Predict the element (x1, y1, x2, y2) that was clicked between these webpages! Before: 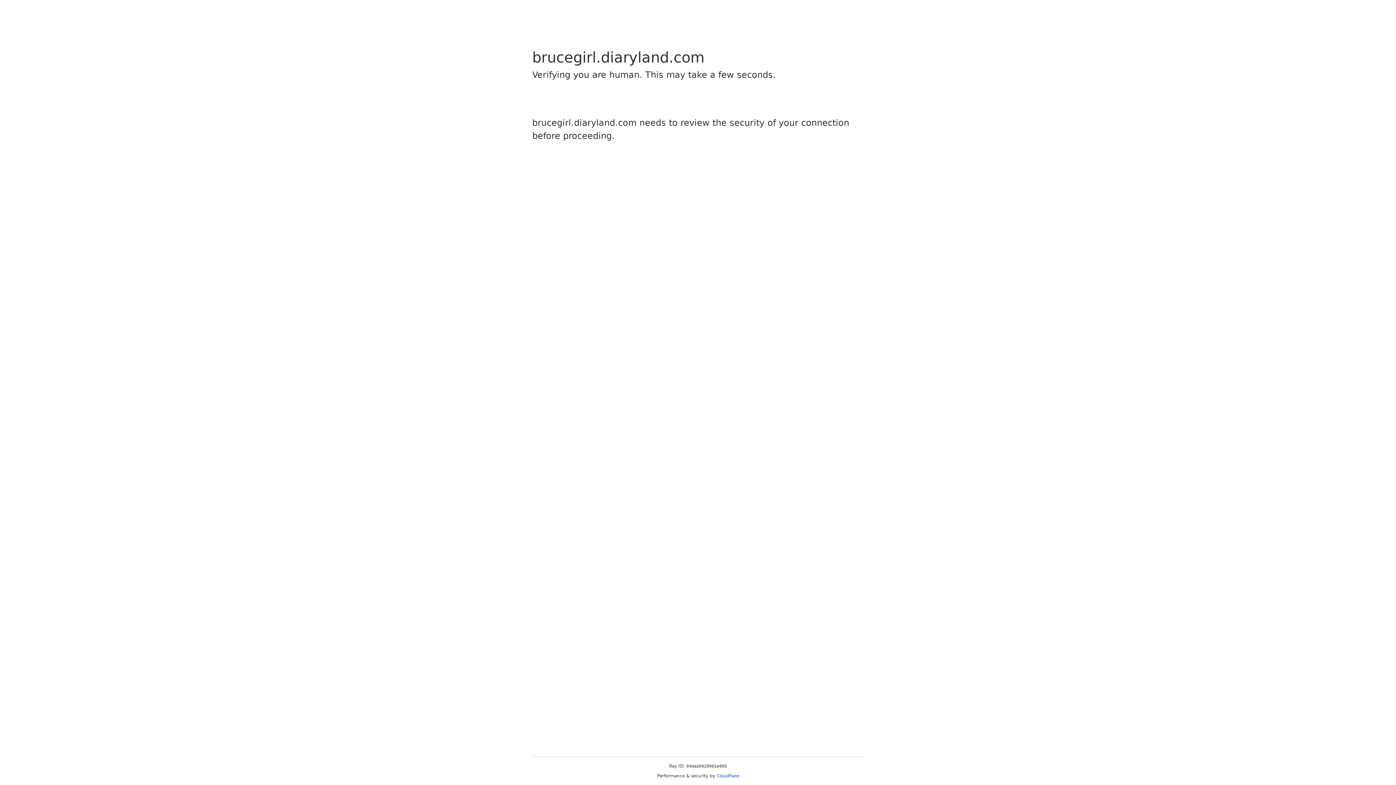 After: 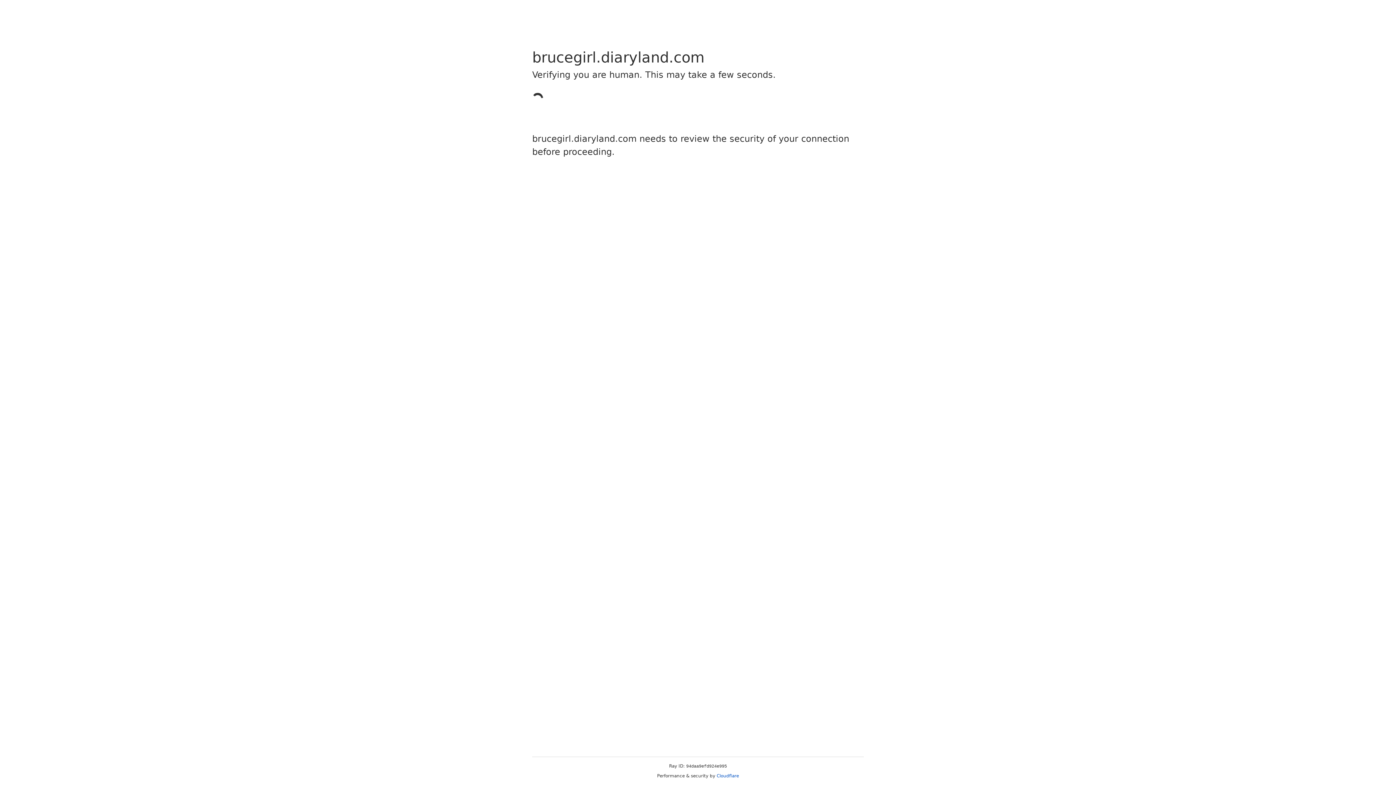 Action: label: Cloudflare bbox: (716, 773, 739, 778)